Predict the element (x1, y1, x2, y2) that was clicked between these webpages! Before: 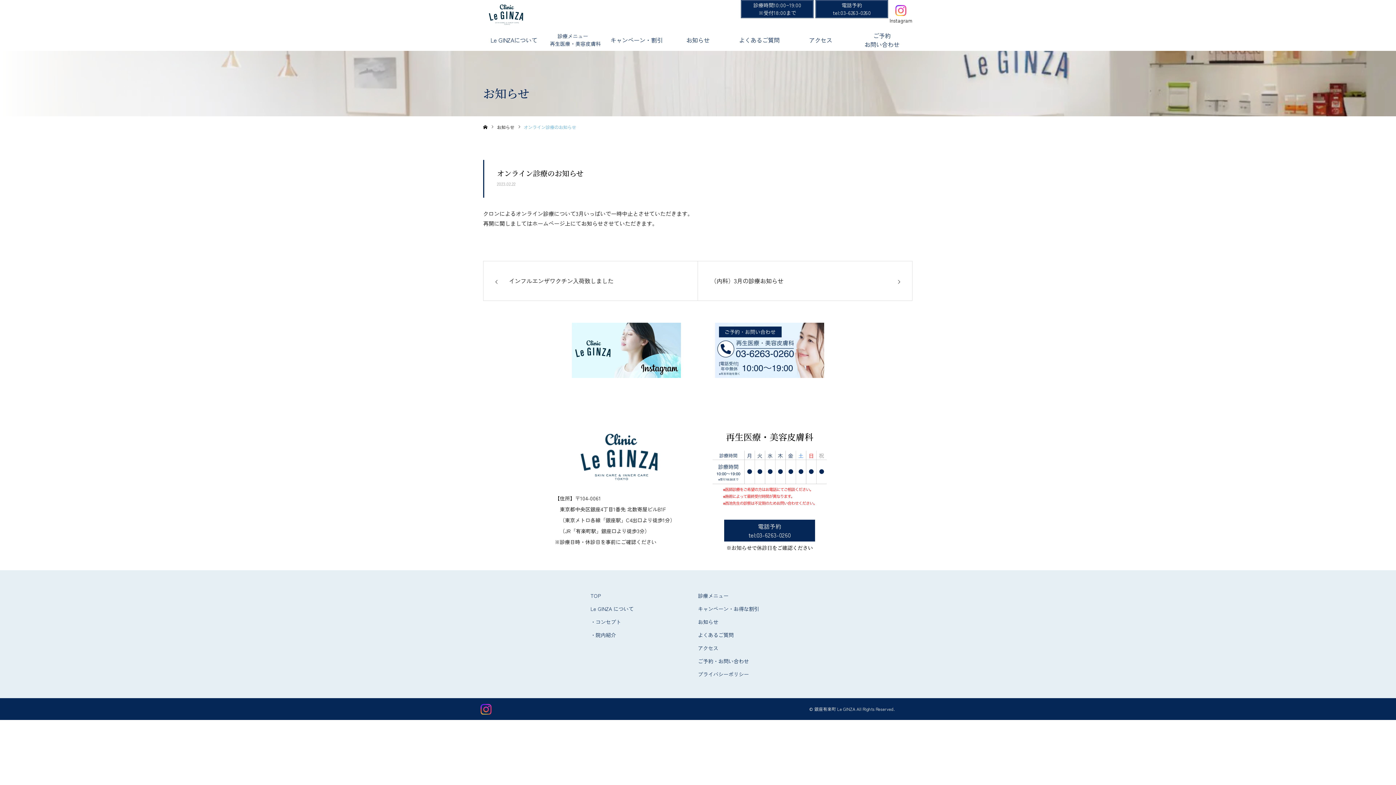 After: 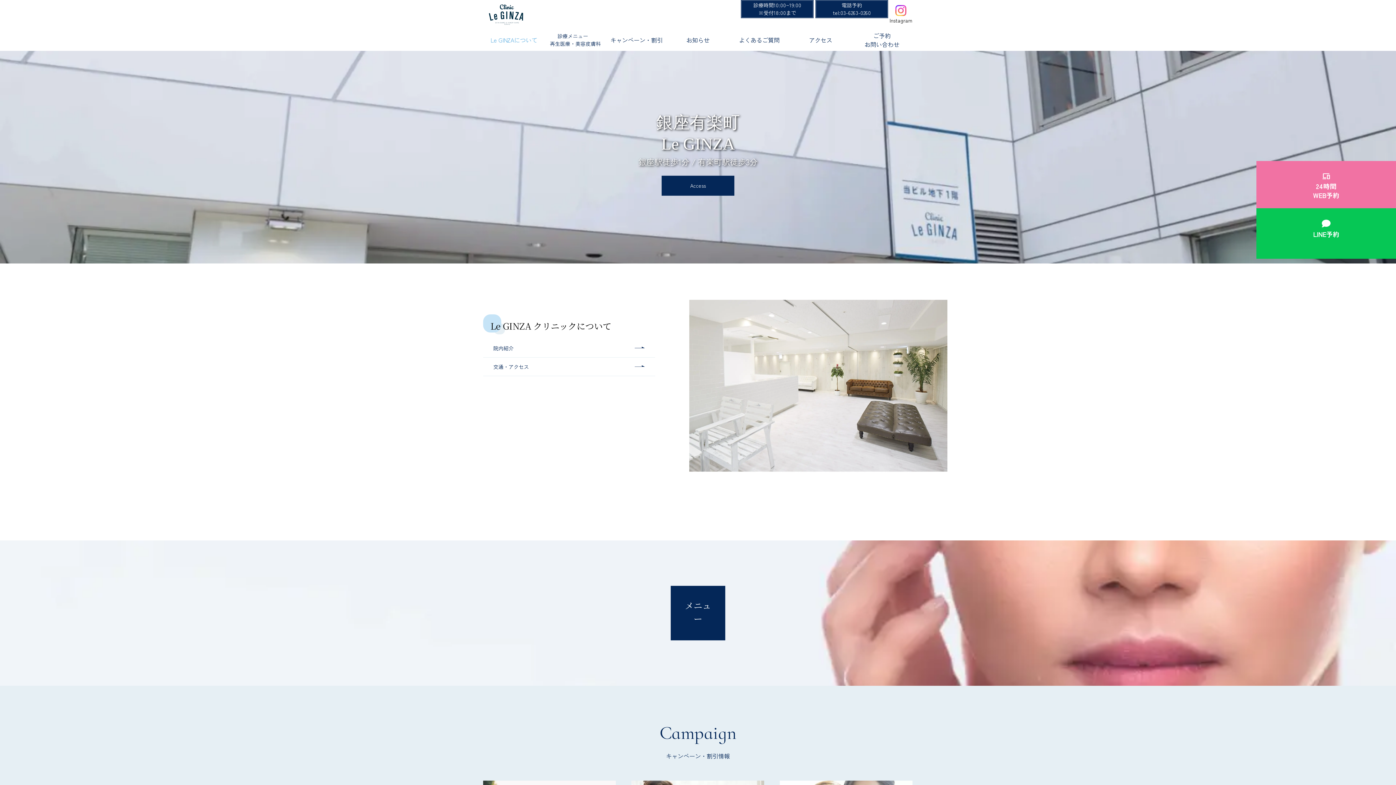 Action: bbox: (483, 125, 487, 129) label: ホーム